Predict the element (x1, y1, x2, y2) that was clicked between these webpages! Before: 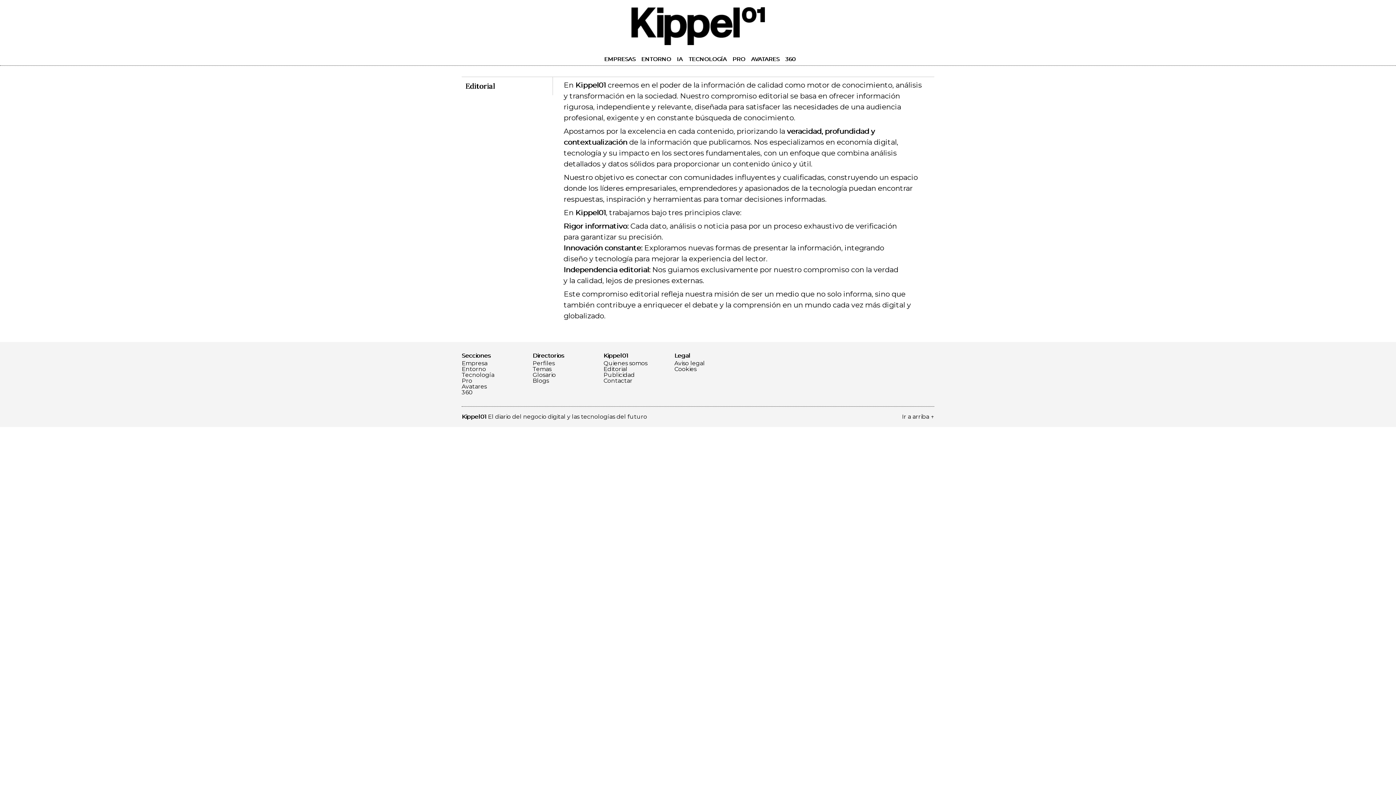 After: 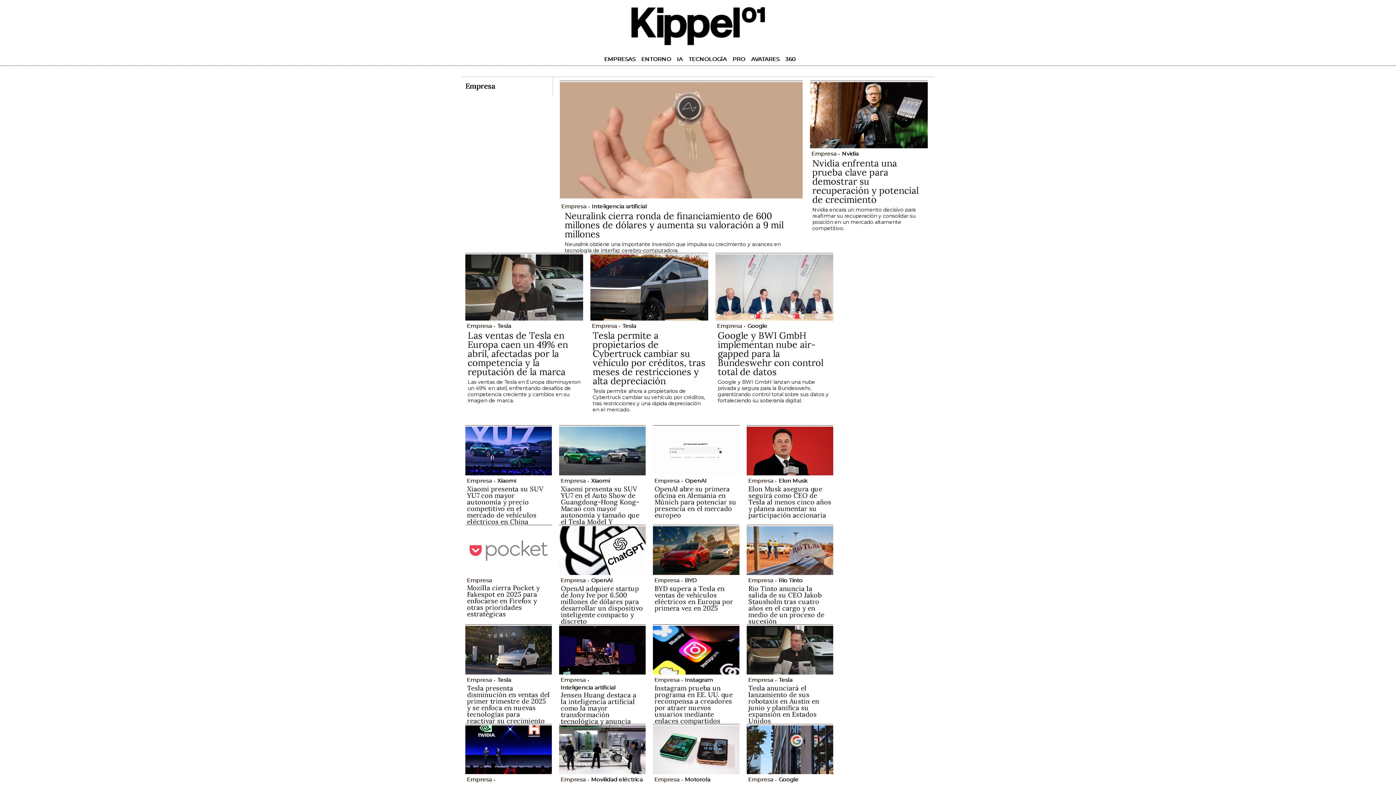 Action: bbox: (461, 360, 532, 366) label: Empresa